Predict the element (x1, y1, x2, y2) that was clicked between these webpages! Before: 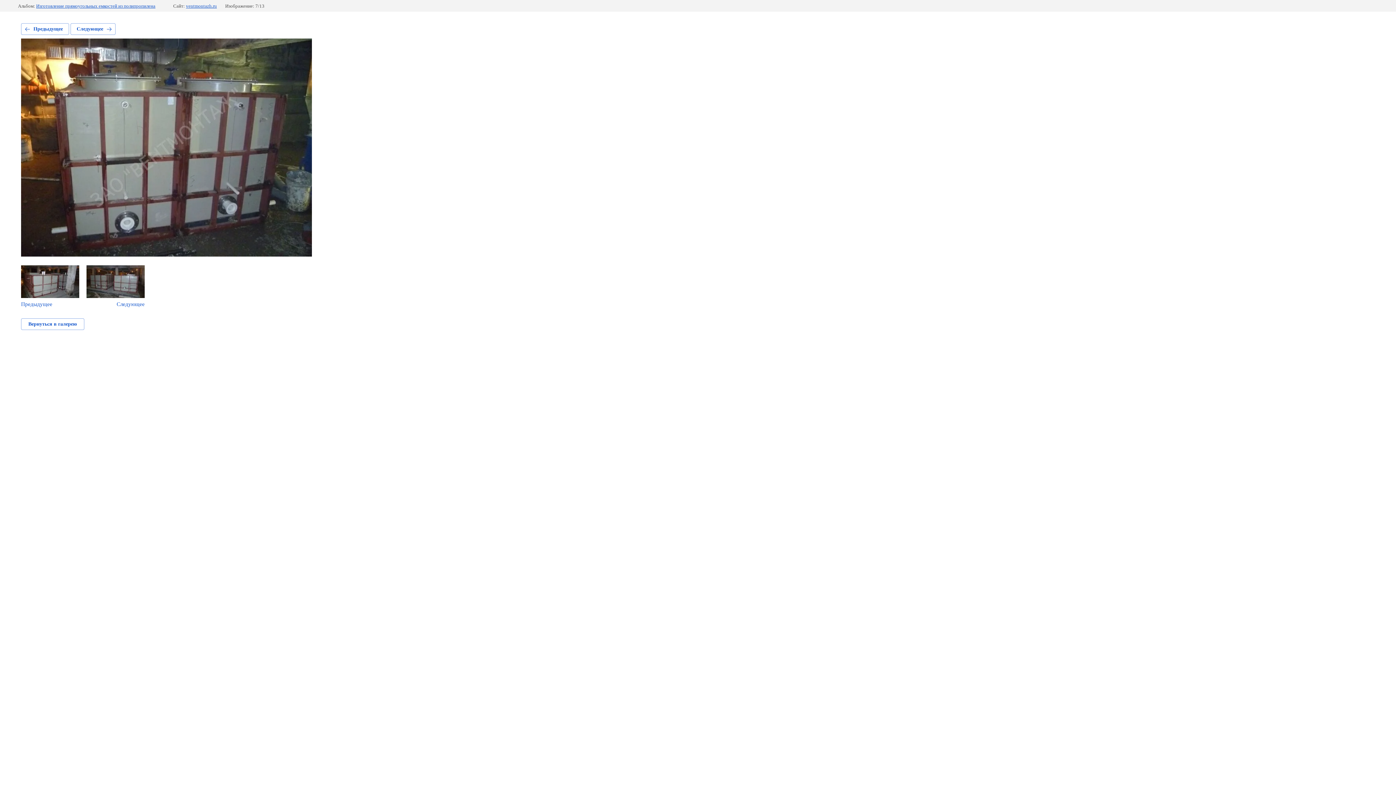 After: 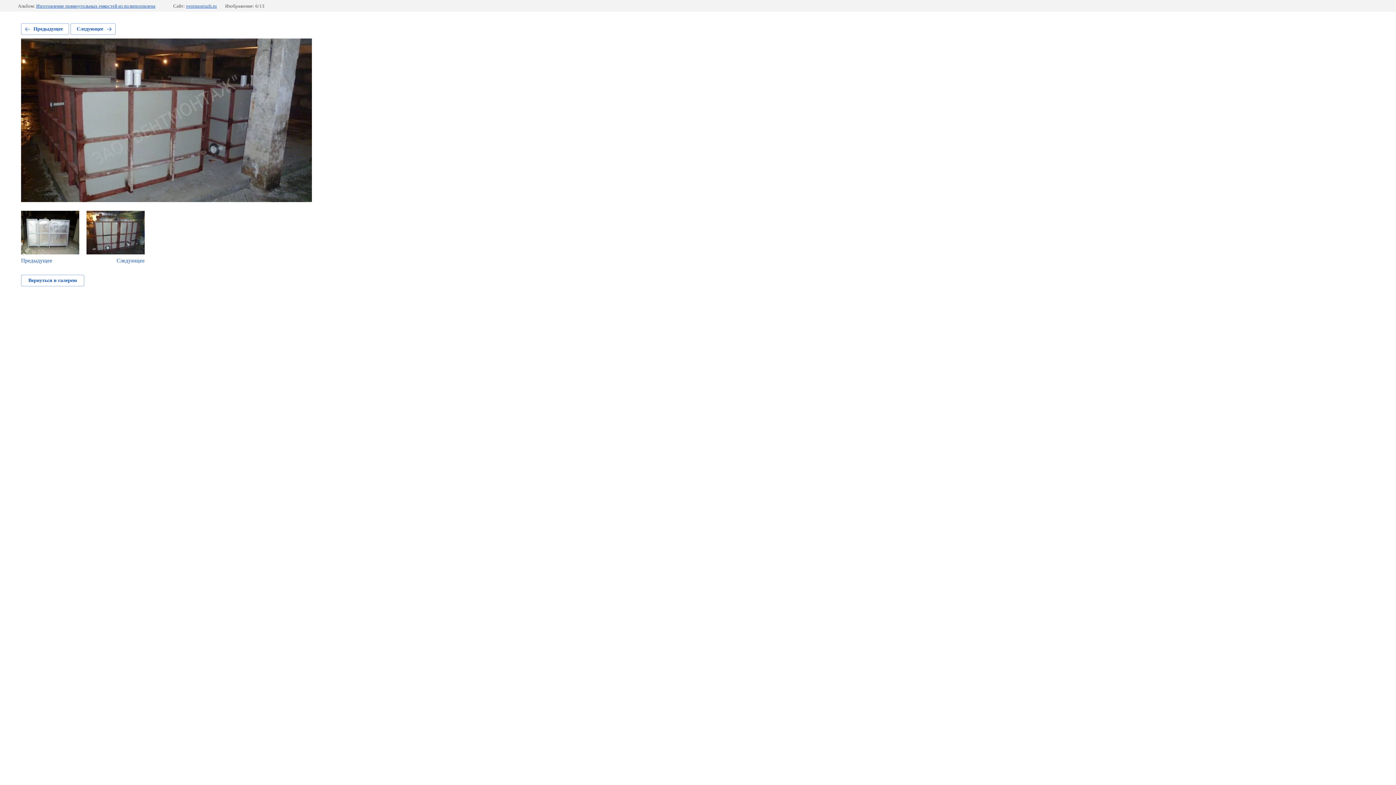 Action: label: Предыдущее bbox: (21, 265, 79, 307)